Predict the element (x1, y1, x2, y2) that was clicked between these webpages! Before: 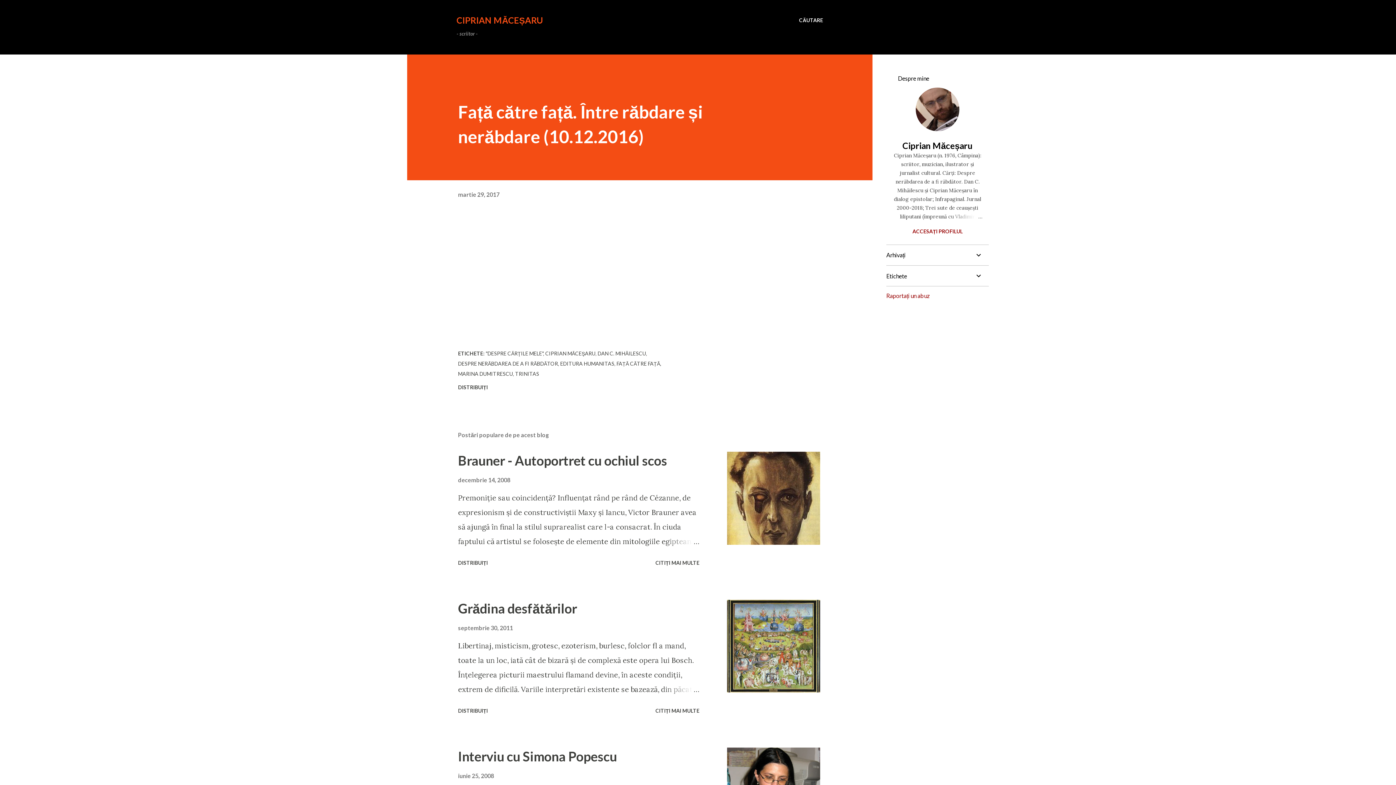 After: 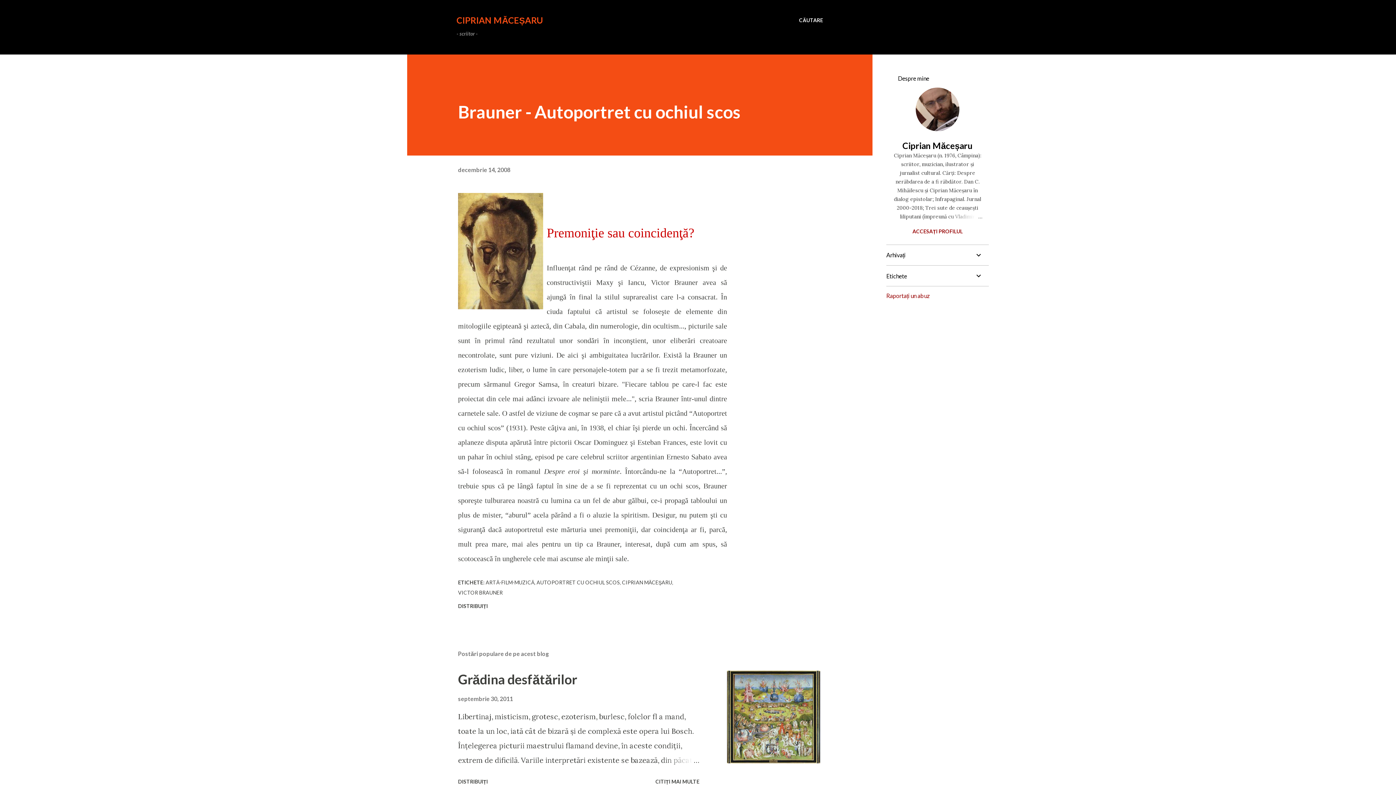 Action: bbox: (664, 534, 699, 549)